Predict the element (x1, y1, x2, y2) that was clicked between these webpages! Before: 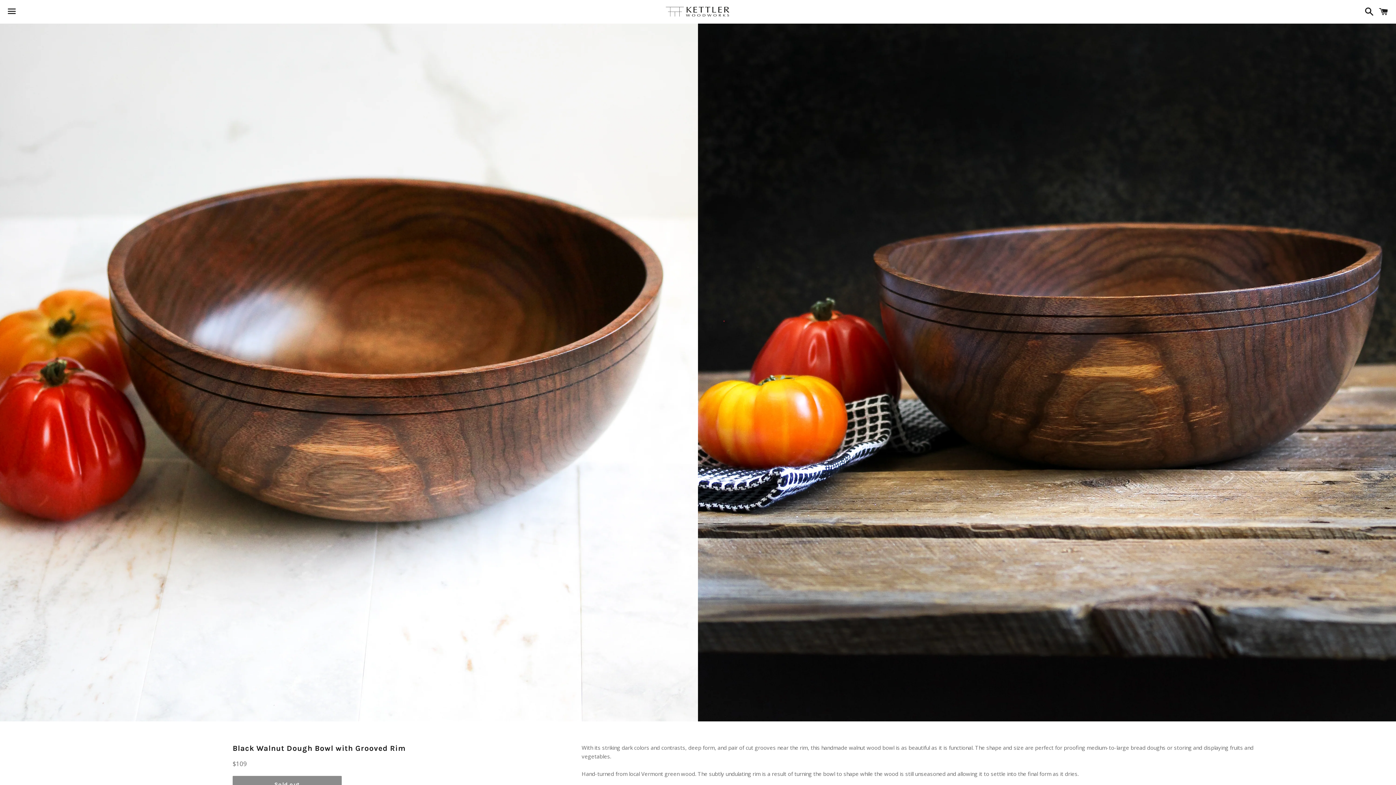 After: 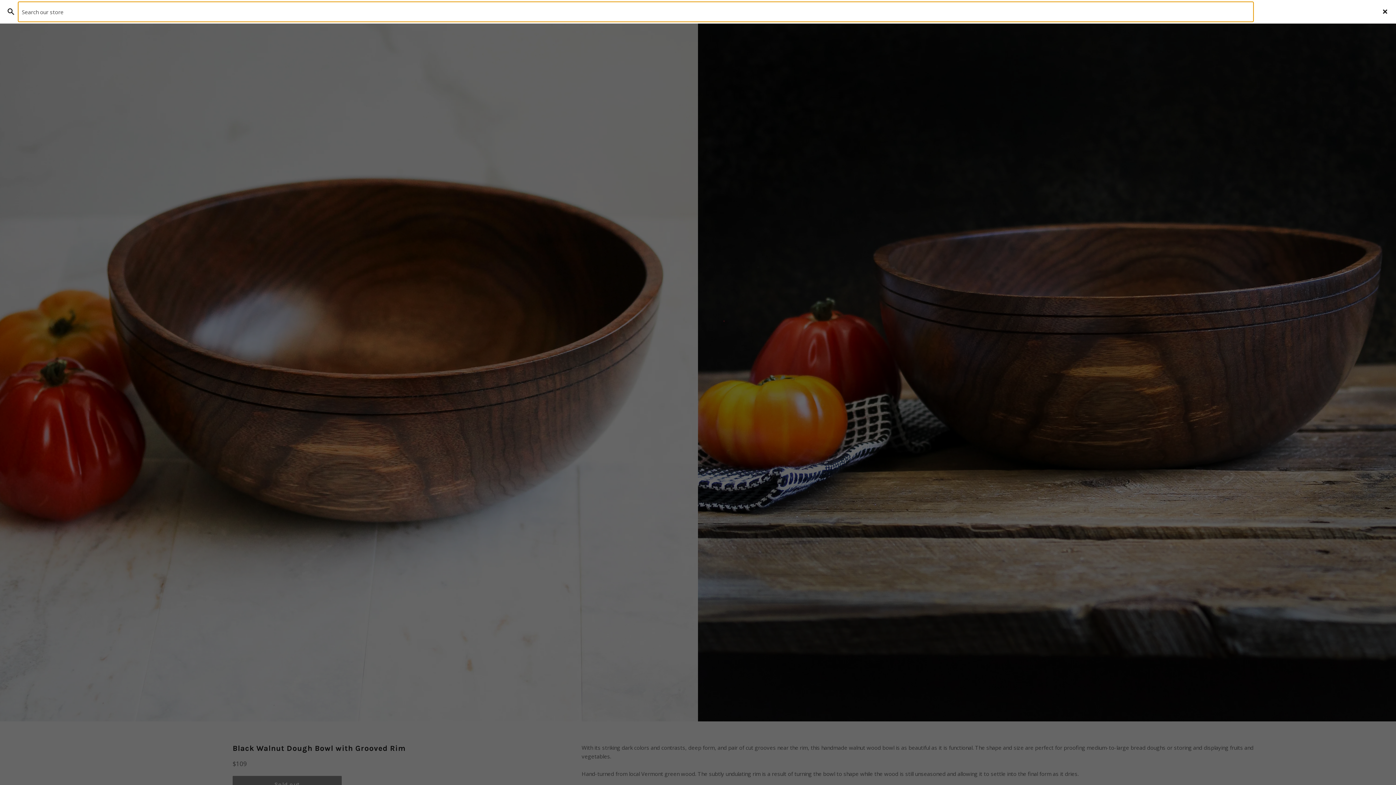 Action: bbox: (1361, 0, 1374, 22) label: Search